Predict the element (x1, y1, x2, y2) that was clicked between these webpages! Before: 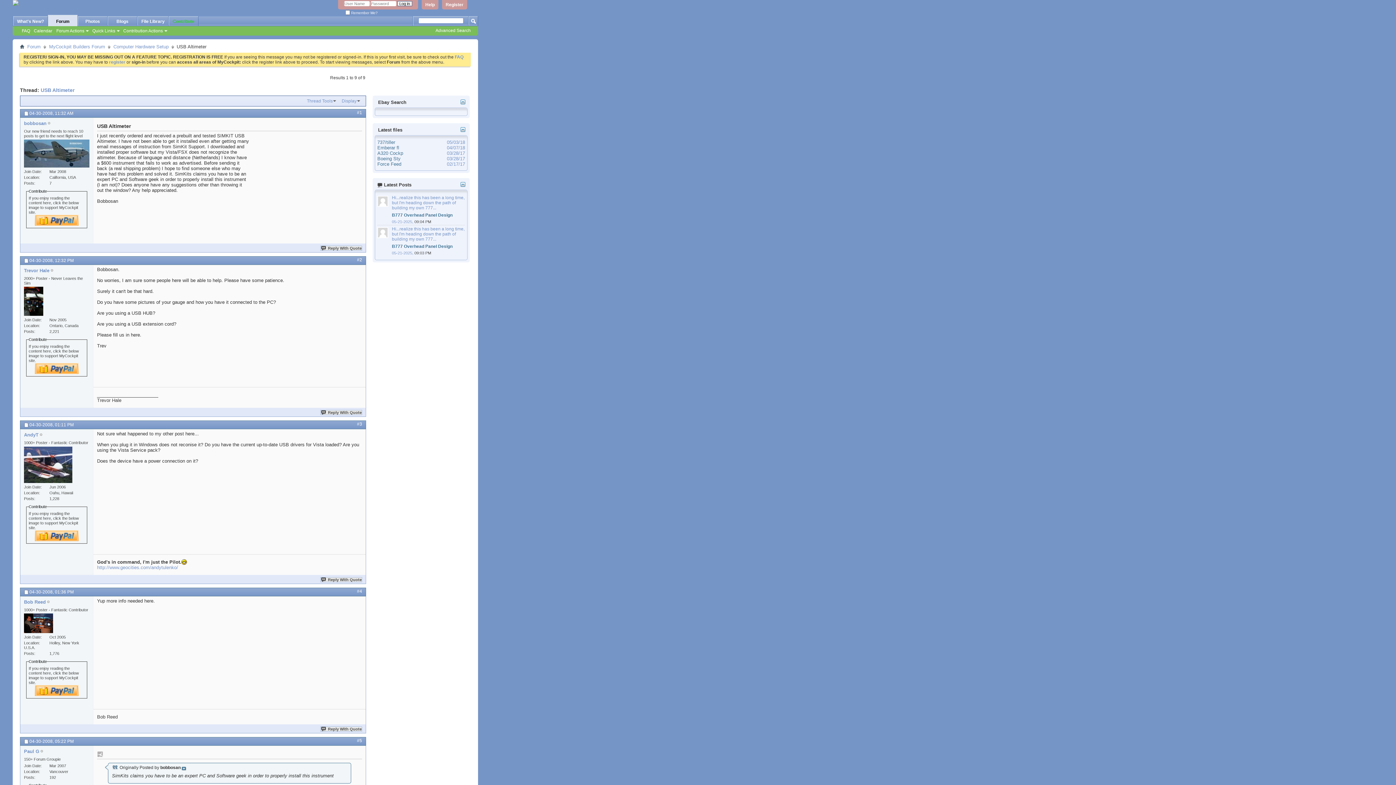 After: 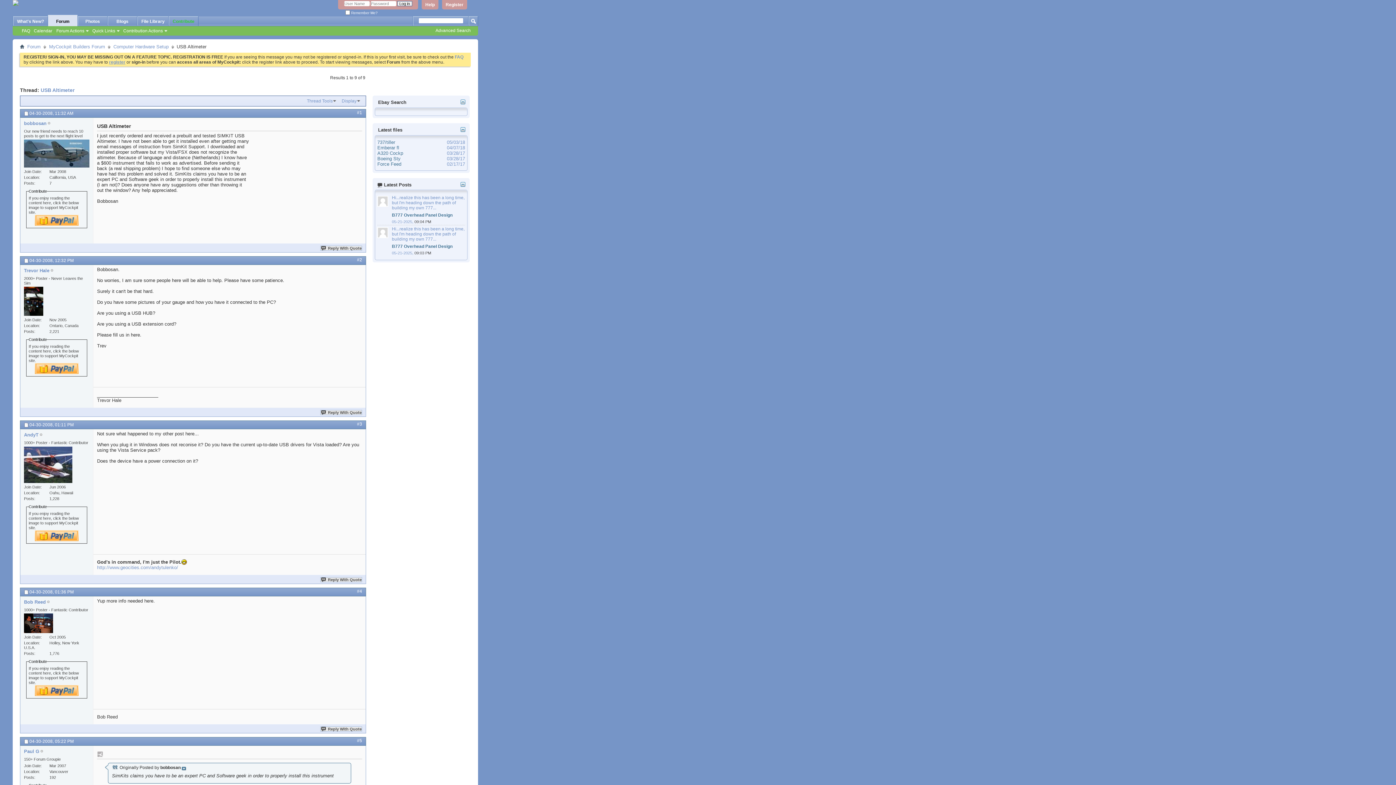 Action: label: register bbox: (109, 59, 125, 64)